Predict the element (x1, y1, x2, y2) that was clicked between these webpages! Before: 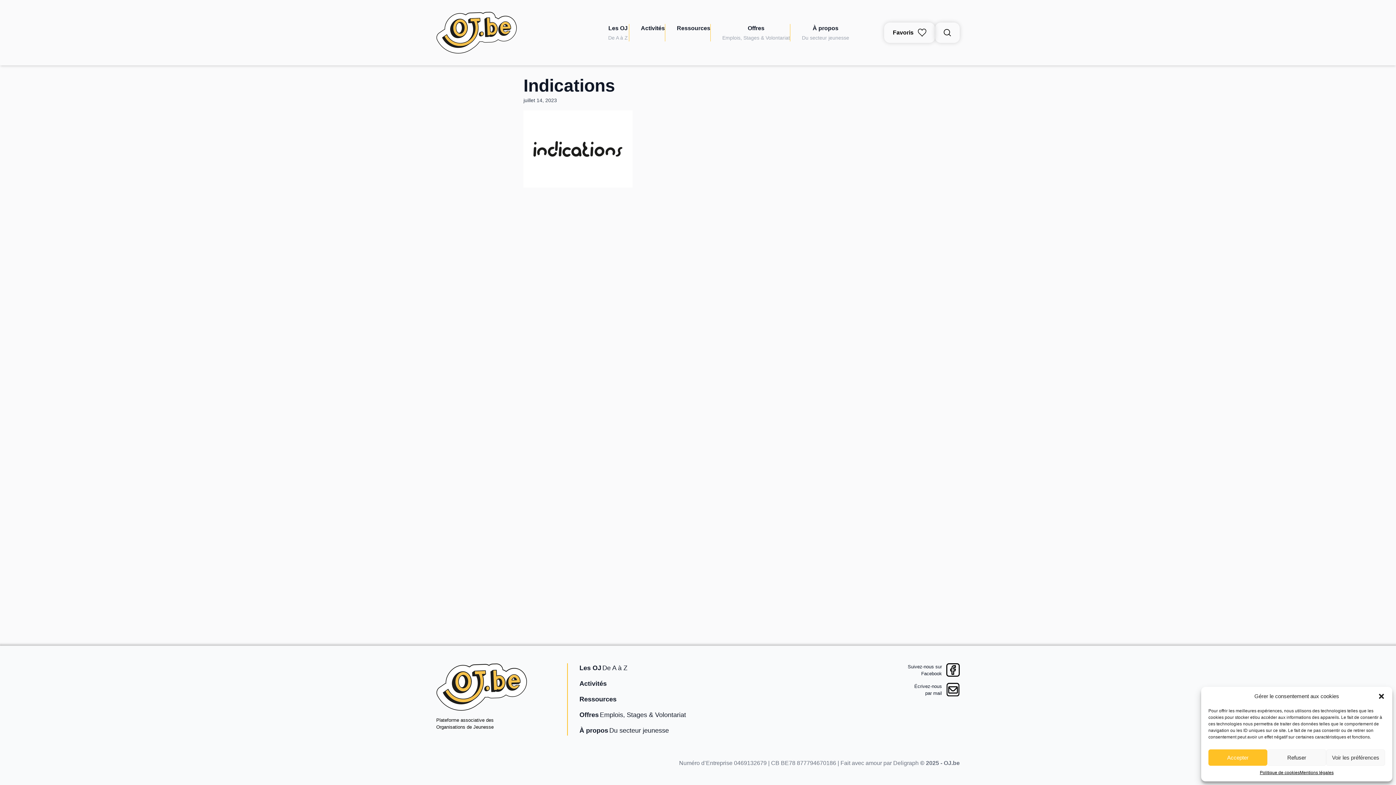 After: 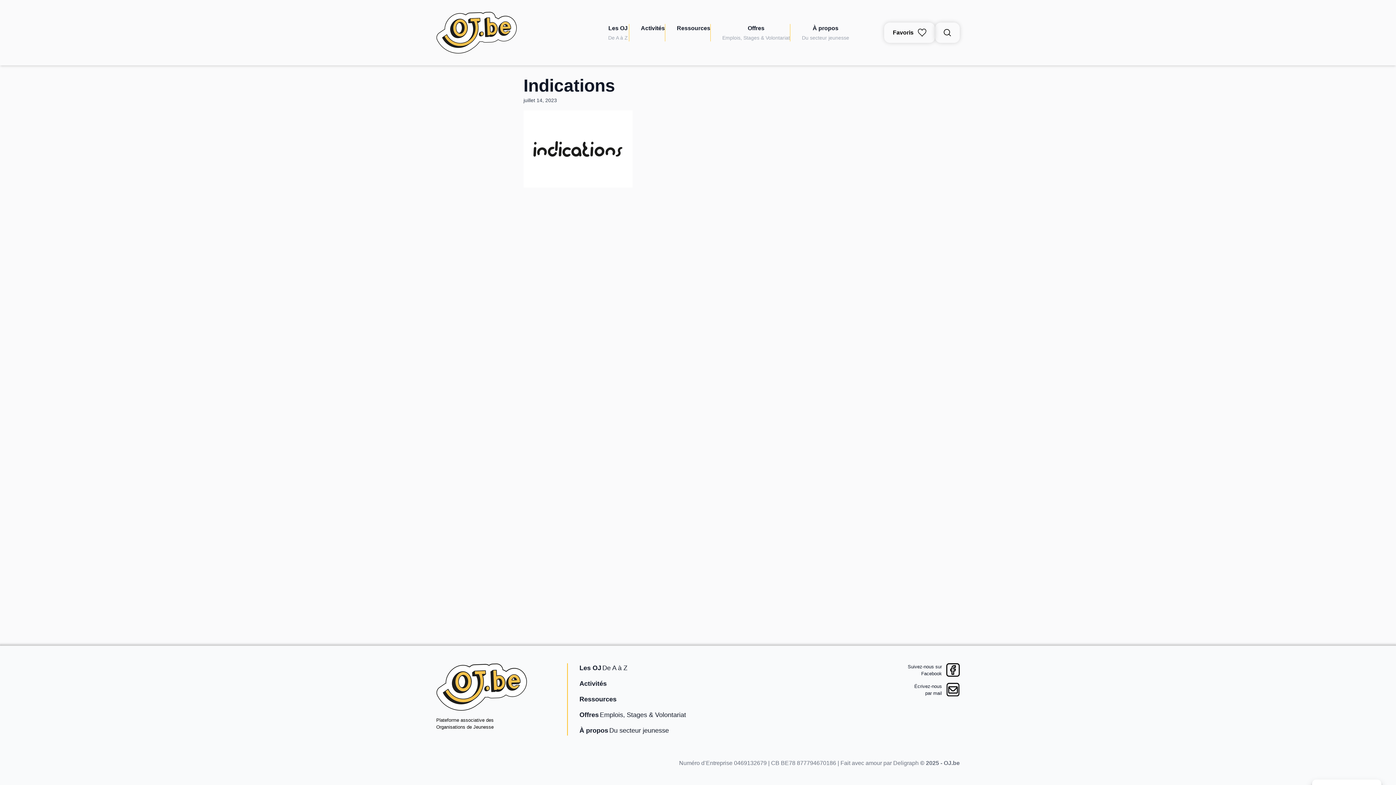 Action: bbox: (1267, 749, 1326, 766) label: Refuser